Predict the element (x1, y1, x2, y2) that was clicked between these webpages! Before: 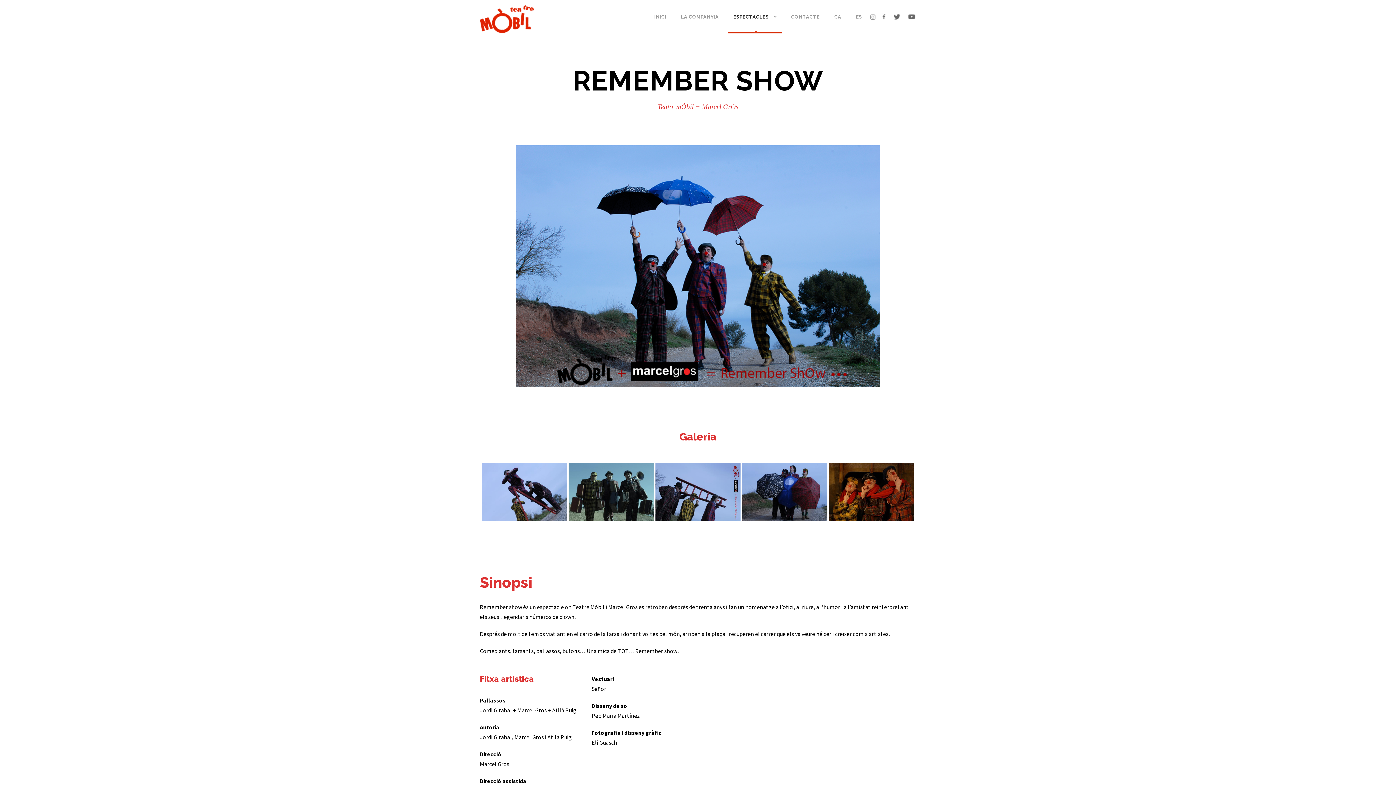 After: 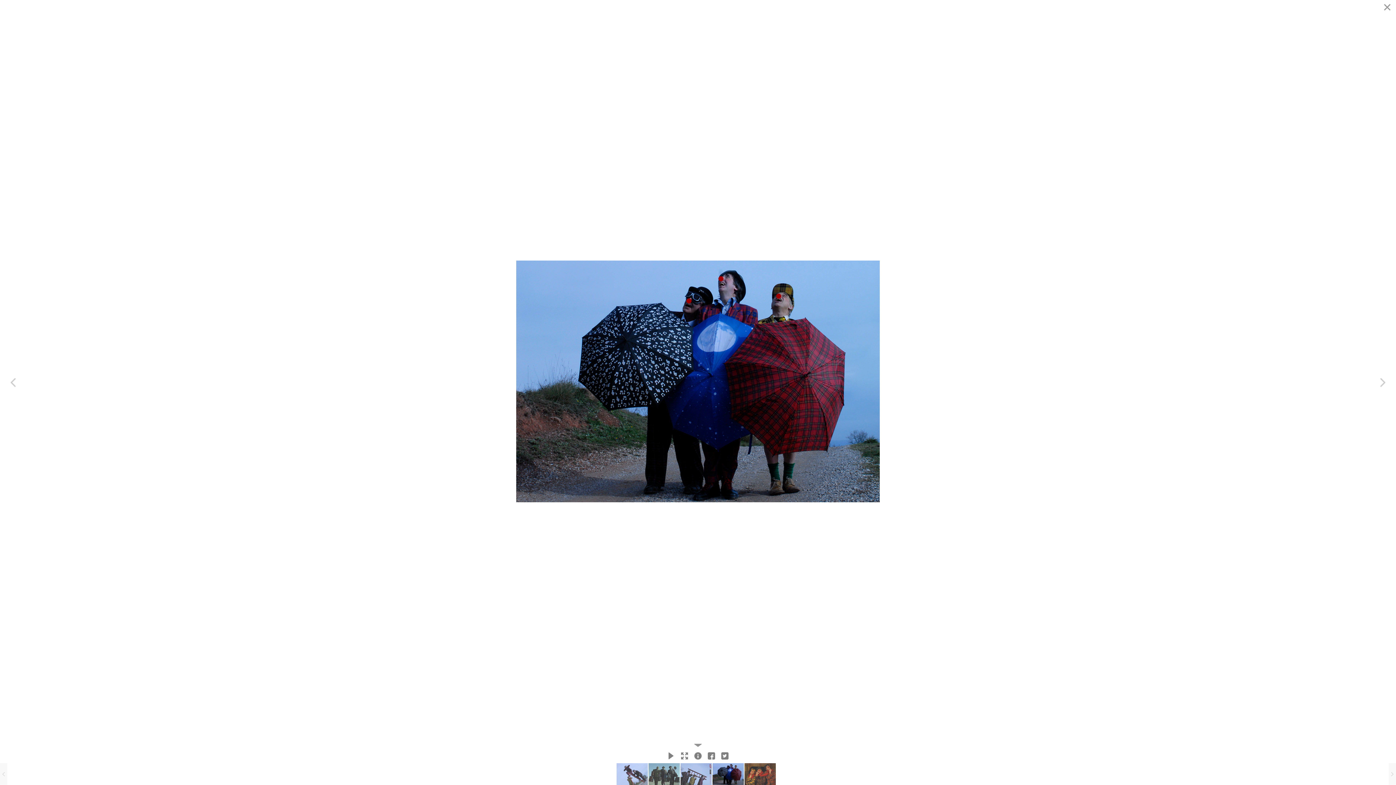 Action: bbox: (742, 463, 827, 521)